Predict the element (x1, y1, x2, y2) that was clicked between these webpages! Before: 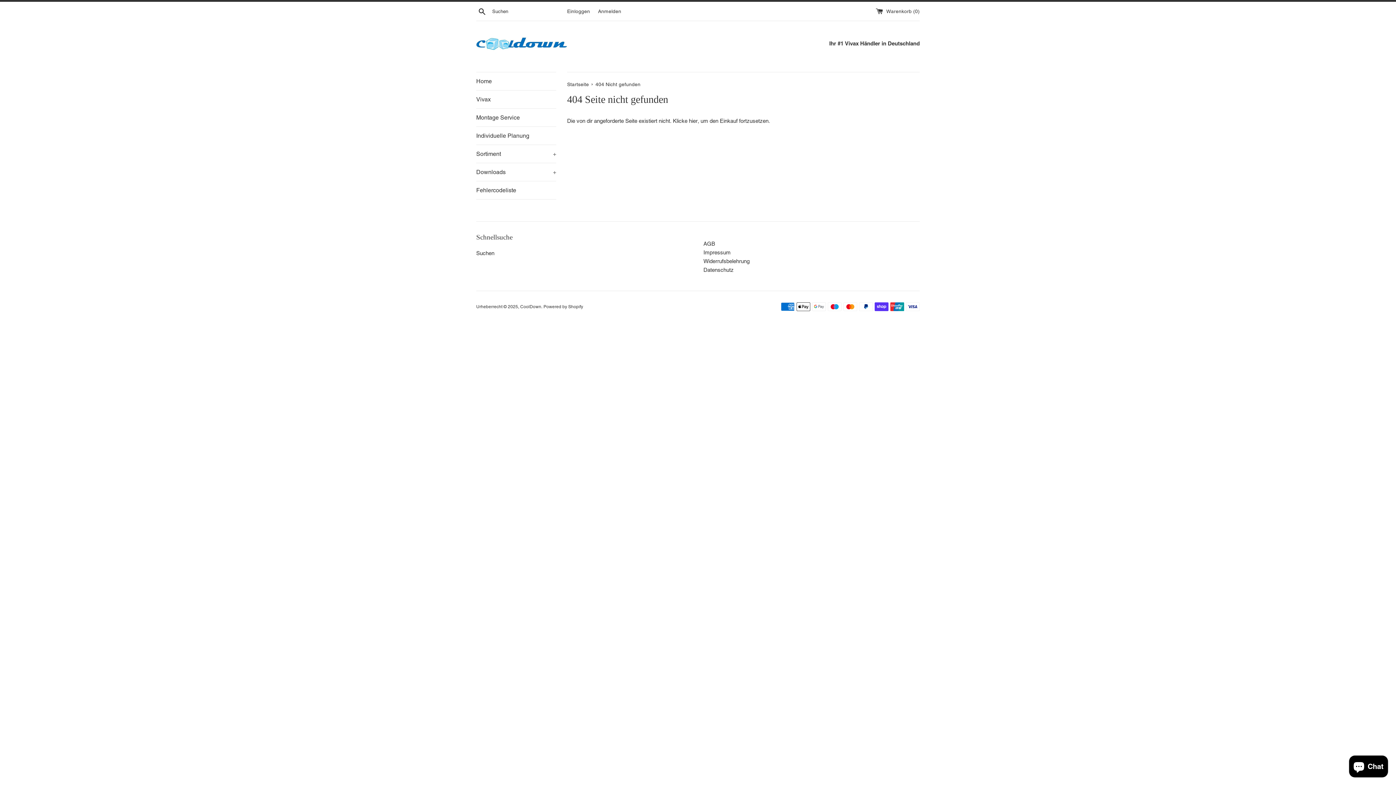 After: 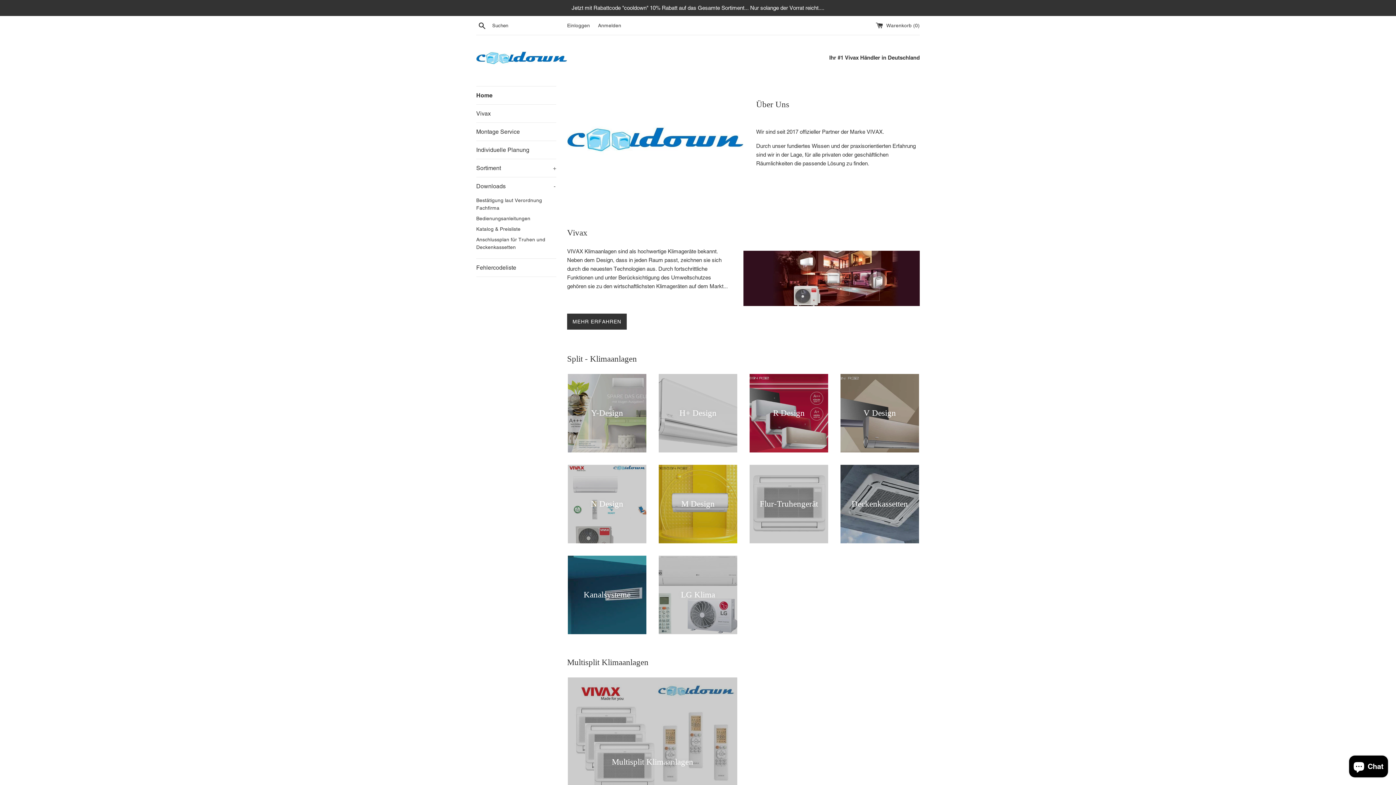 Action: bbox: (476, 34, 567, 58)